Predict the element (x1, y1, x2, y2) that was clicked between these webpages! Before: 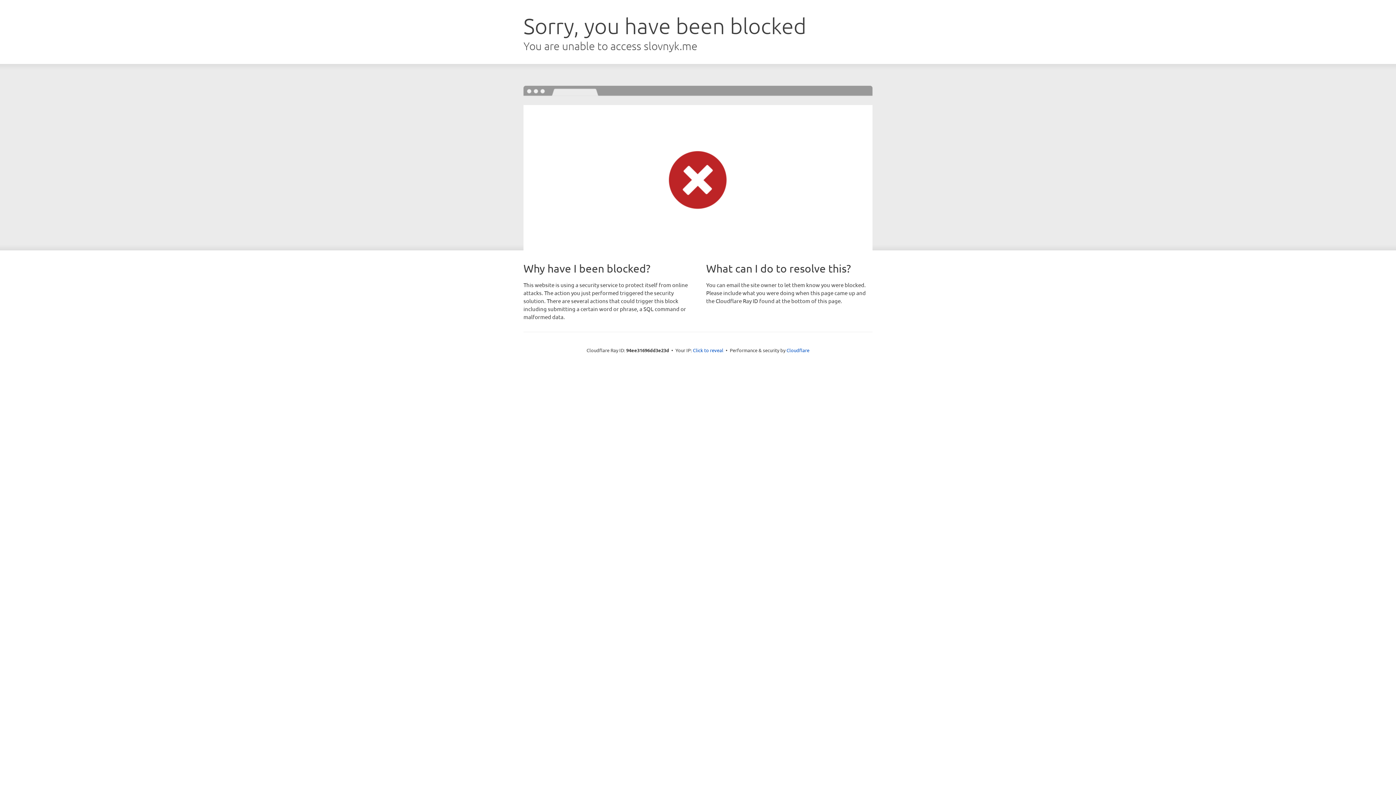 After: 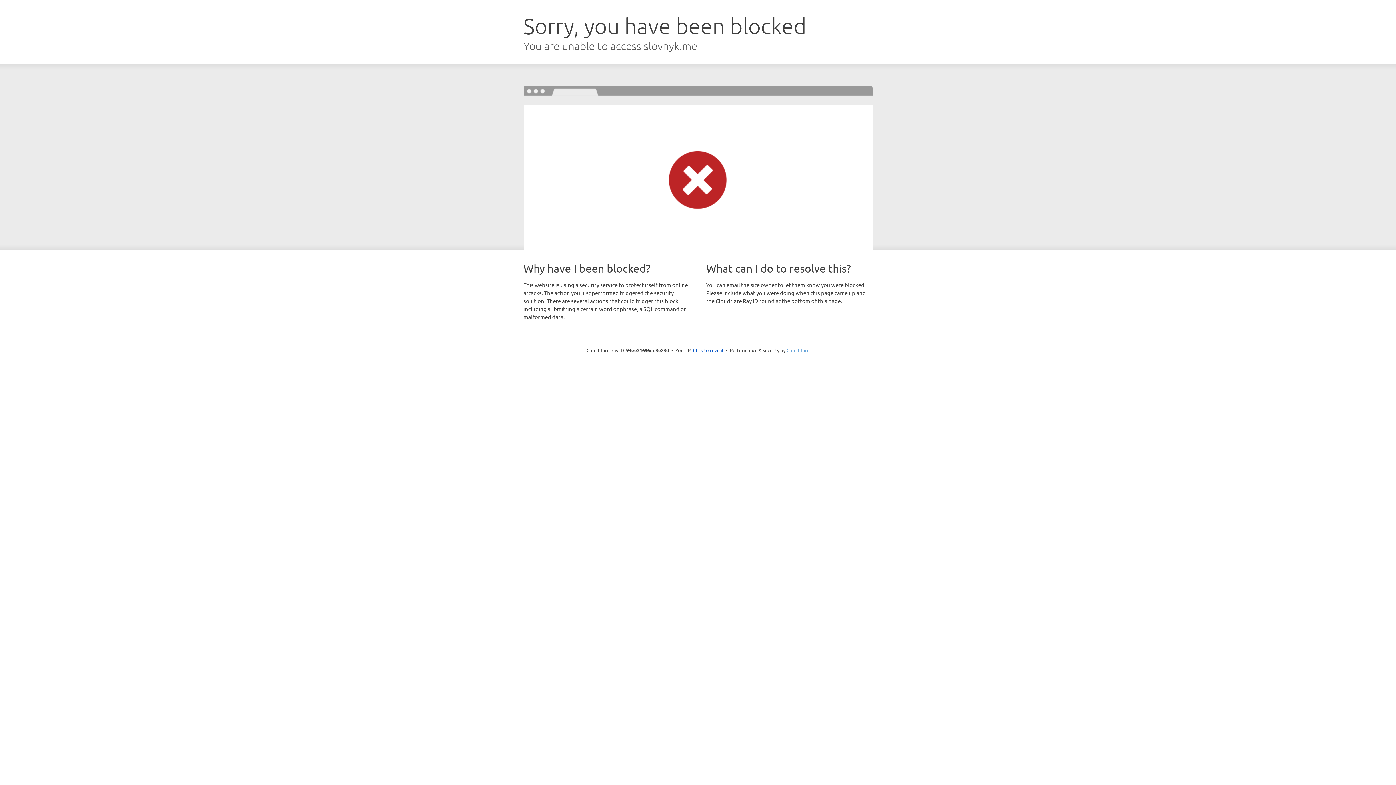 Action: bbox: (786, 347, 809, 353) label: Cloudflare